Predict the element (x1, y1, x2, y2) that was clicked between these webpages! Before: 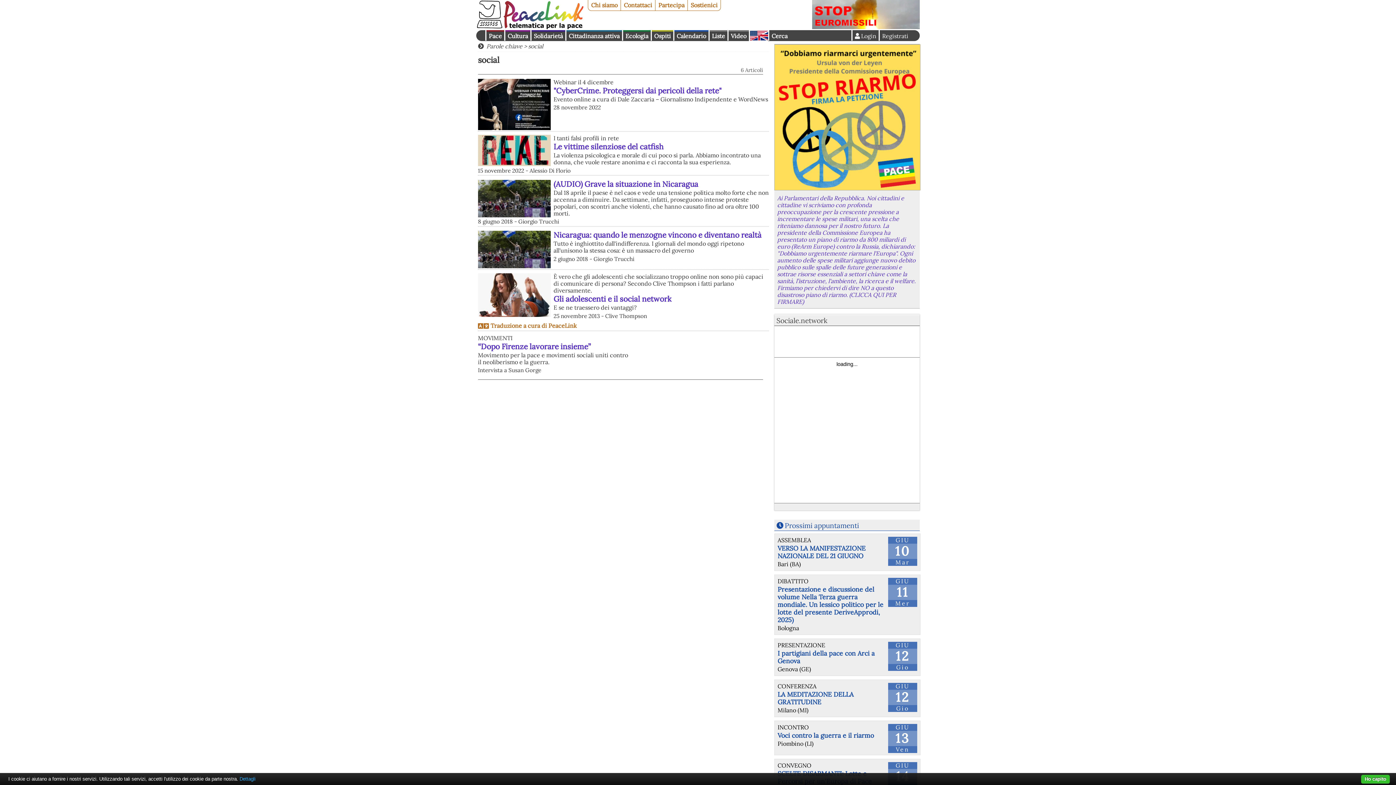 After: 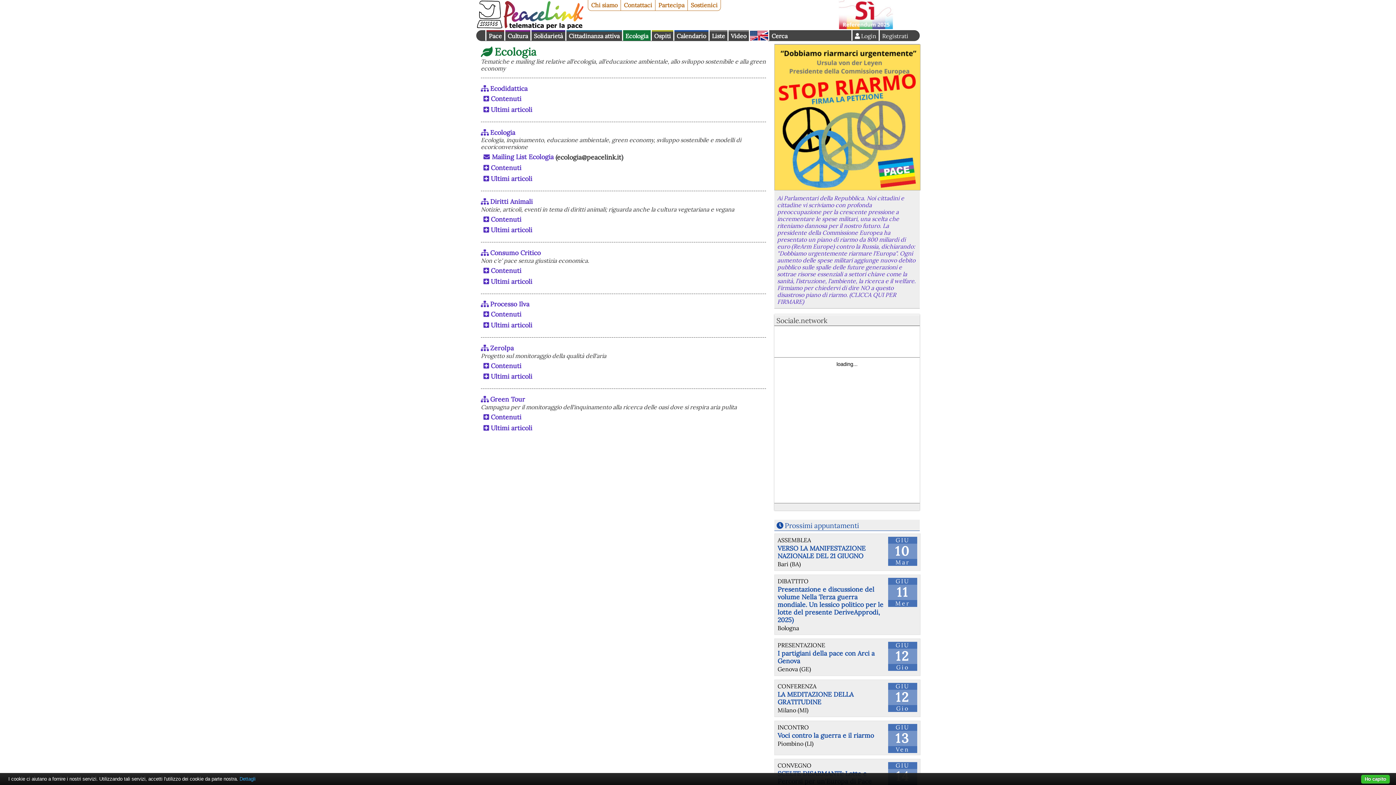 Action: label: Ecologia bbox: (623, 30, 650, 40)